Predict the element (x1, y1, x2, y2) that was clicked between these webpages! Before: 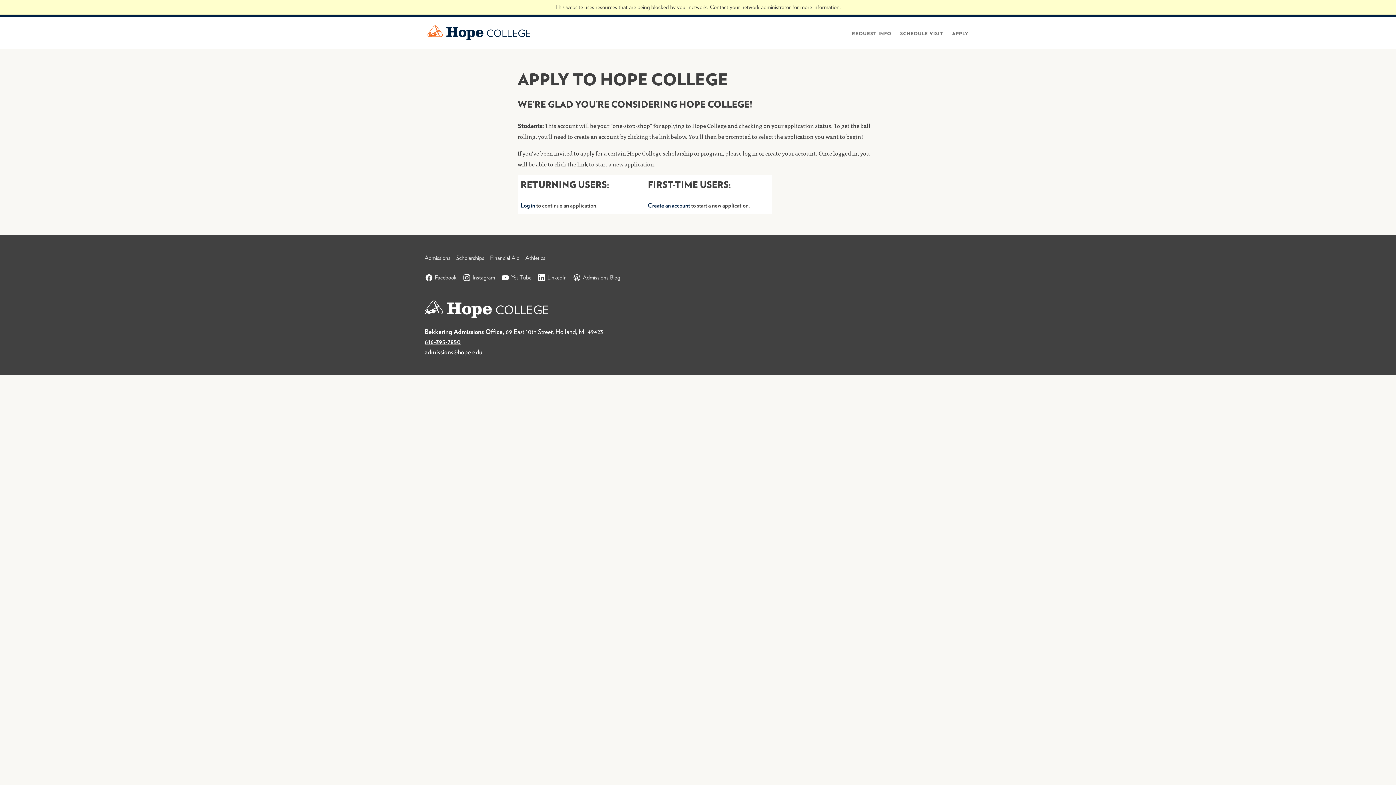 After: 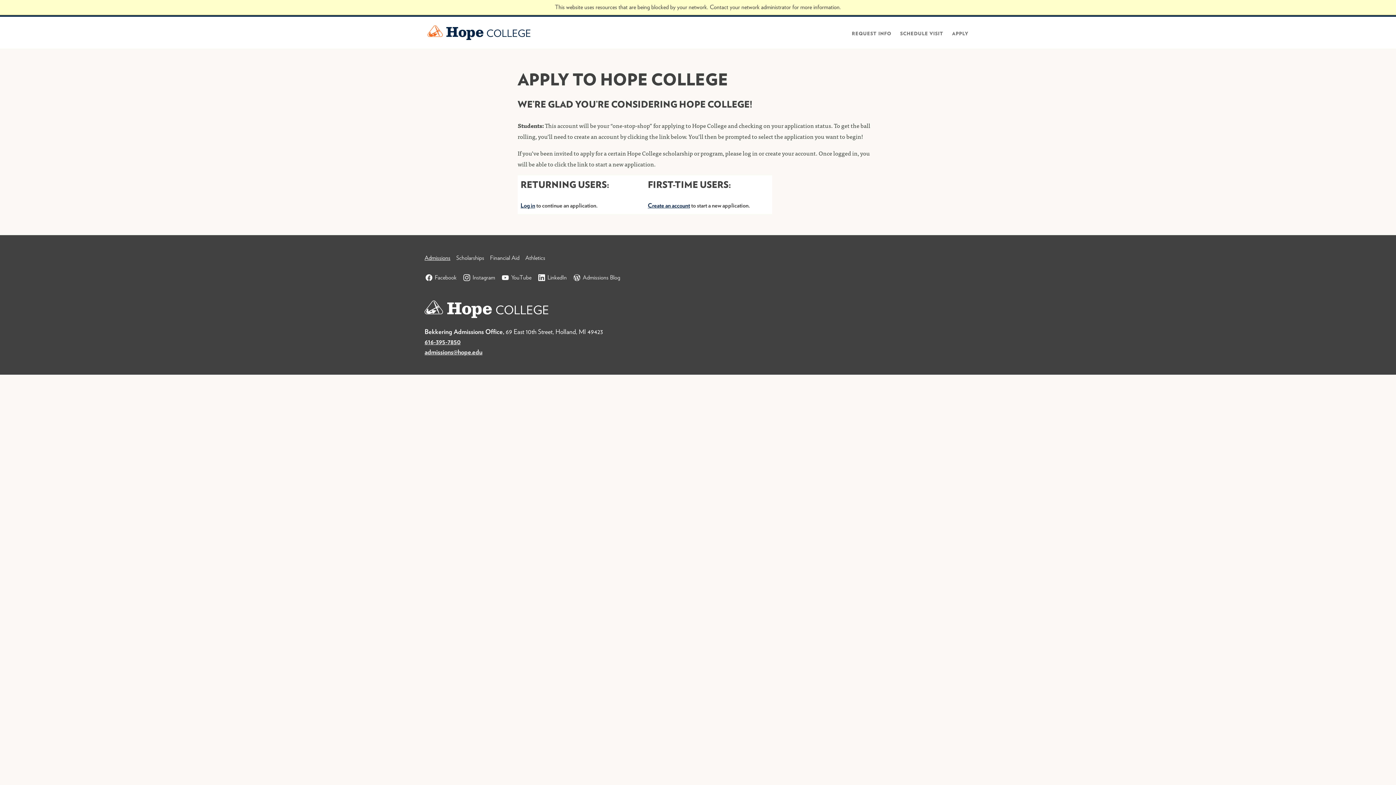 Action: label: Admissions bbox: (424, 252, 450, 263)